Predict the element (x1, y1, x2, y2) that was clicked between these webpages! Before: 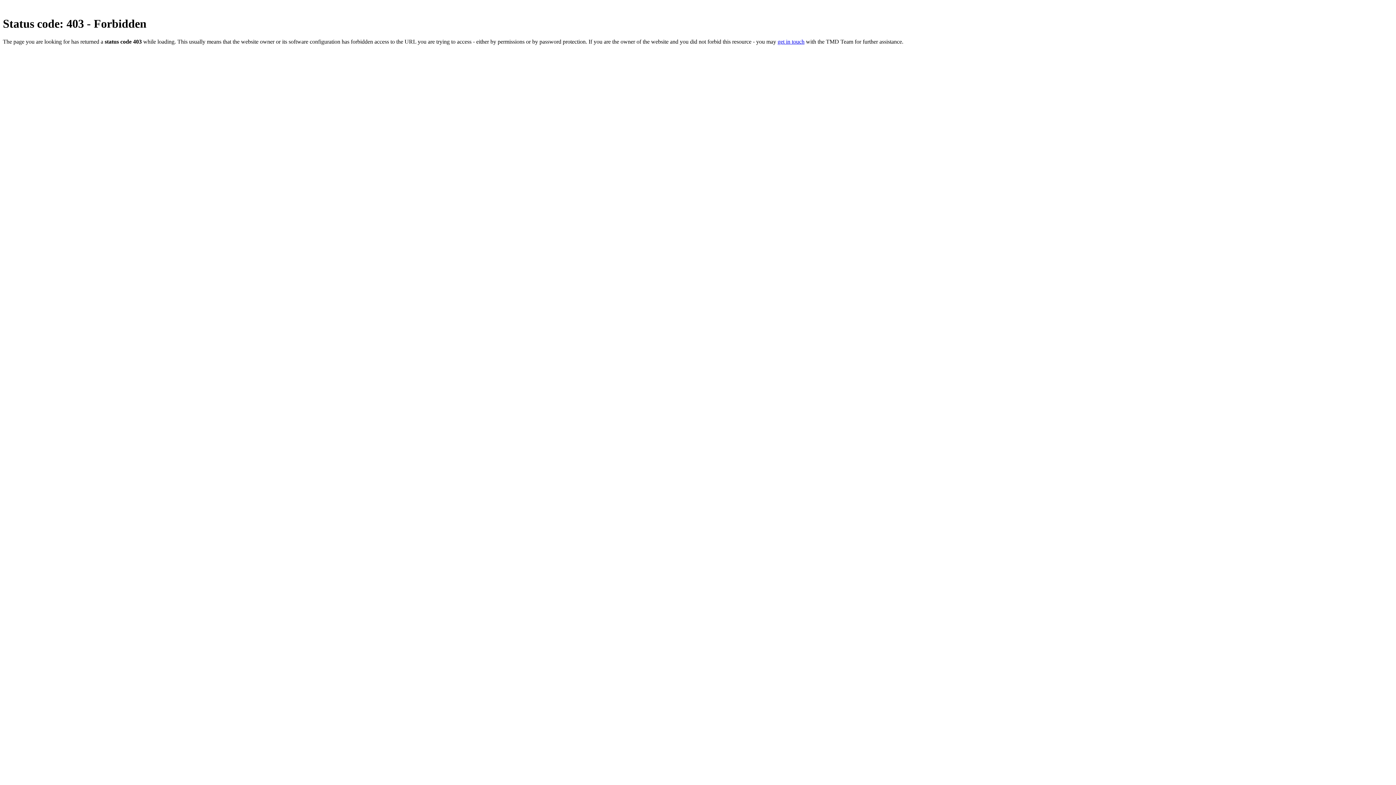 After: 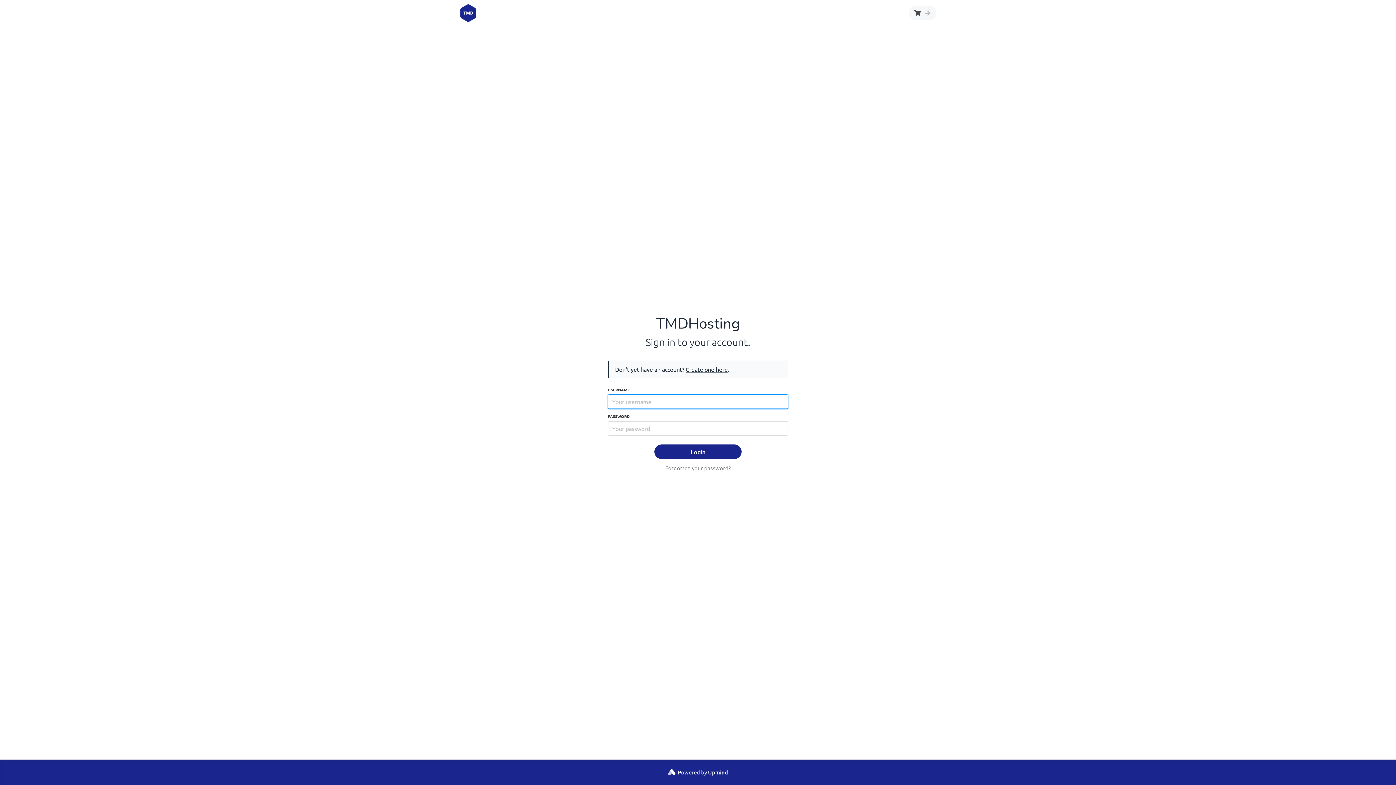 Action: label: get in touch bbox: (777, 38, 804, 44)